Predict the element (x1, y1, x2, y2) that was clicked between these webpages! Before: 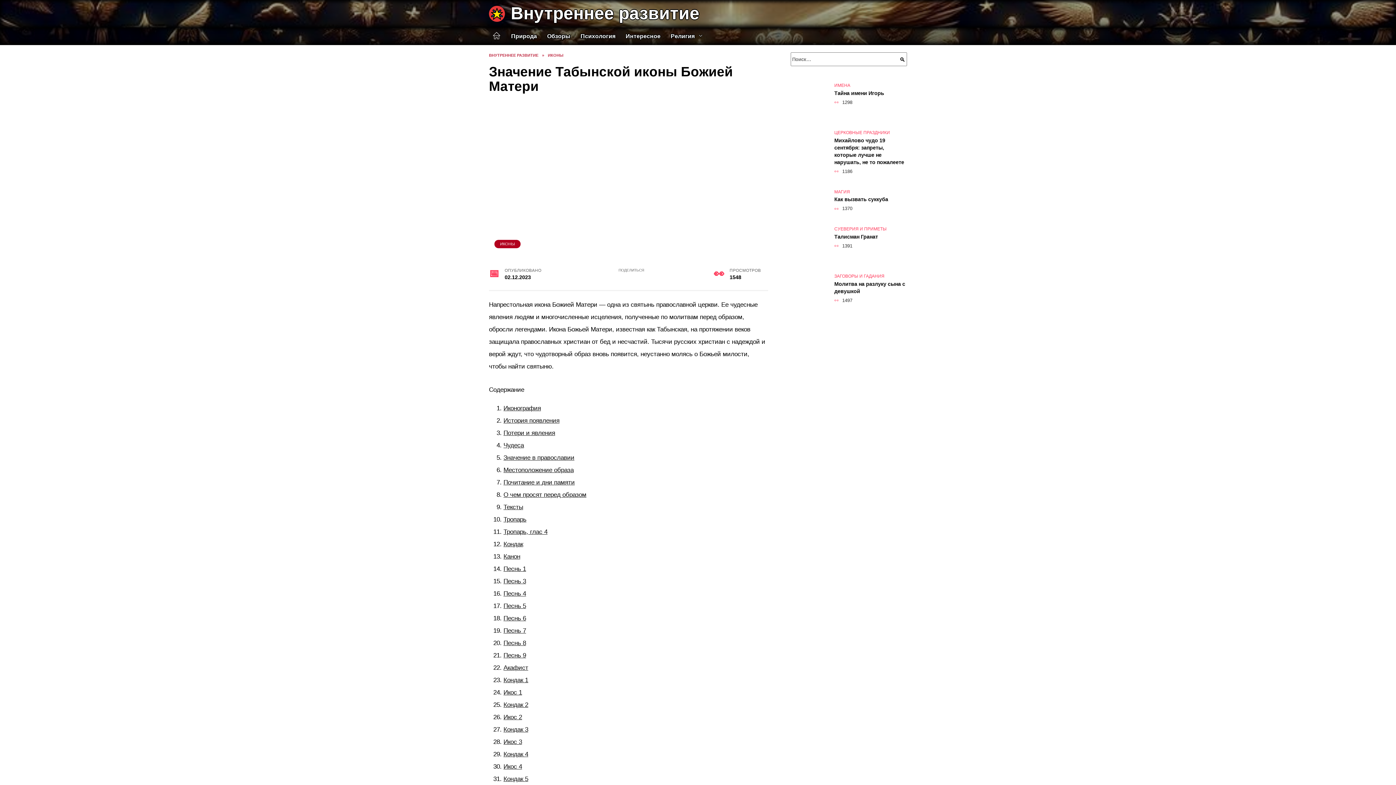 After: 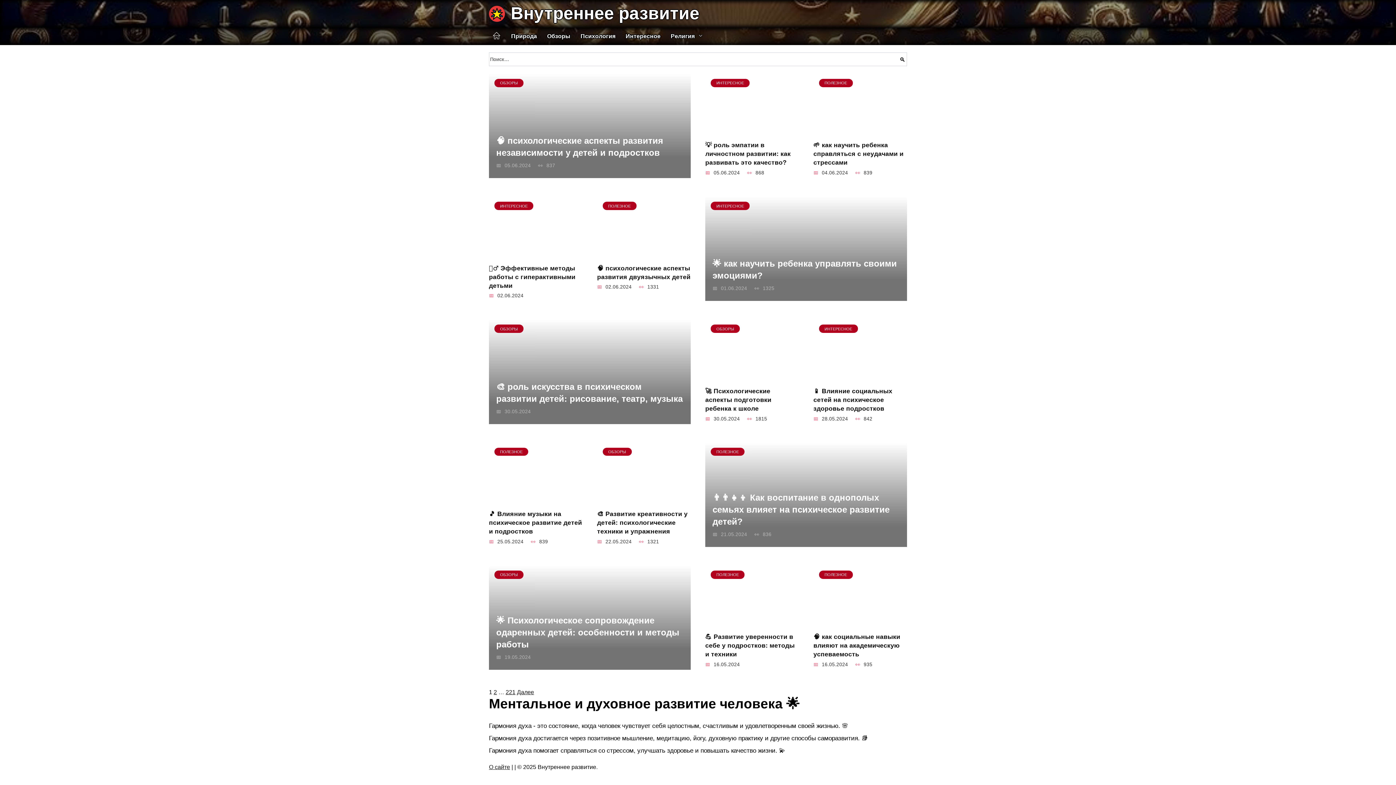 Action: bbox: (489, 53, 538, 57) label: ВНУТРЕННЕЕ РАЗВИТИЕ